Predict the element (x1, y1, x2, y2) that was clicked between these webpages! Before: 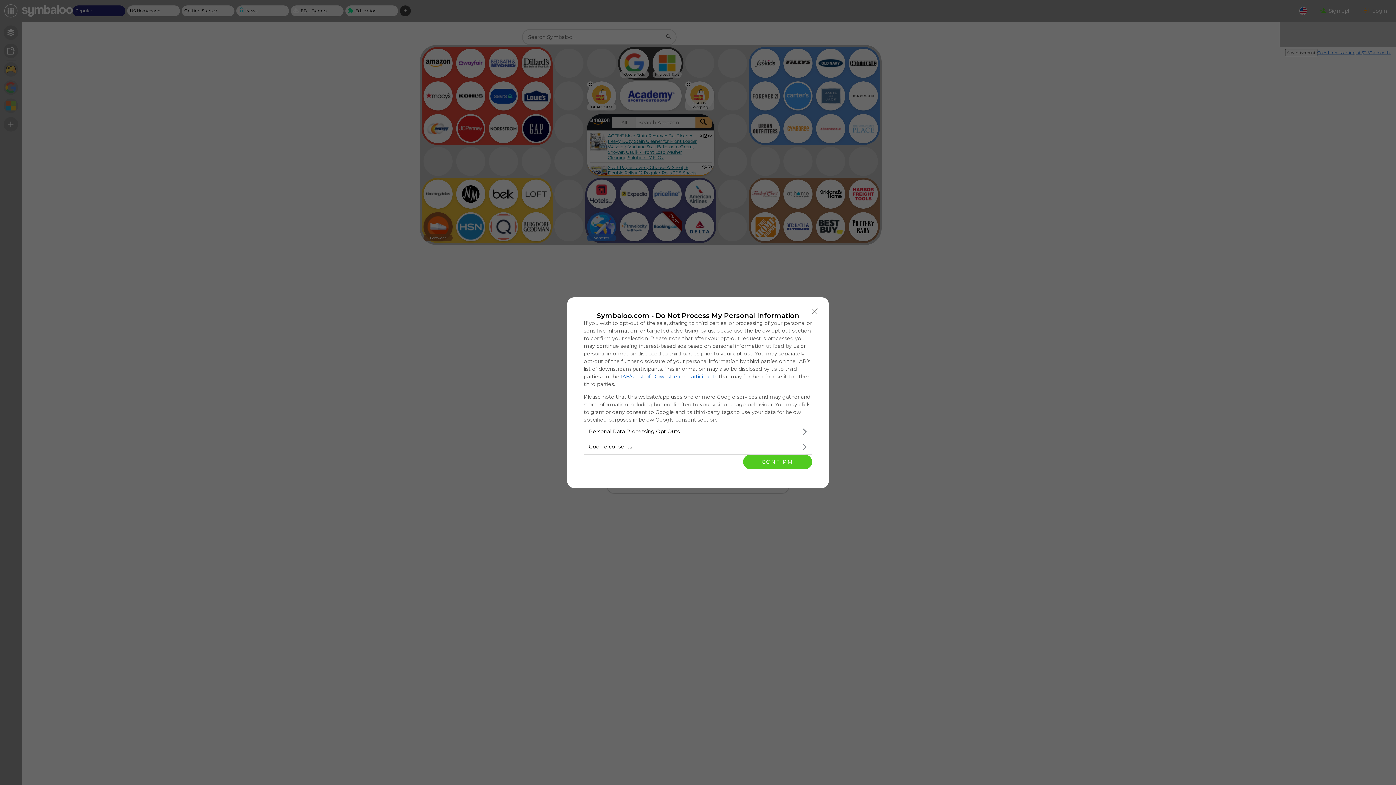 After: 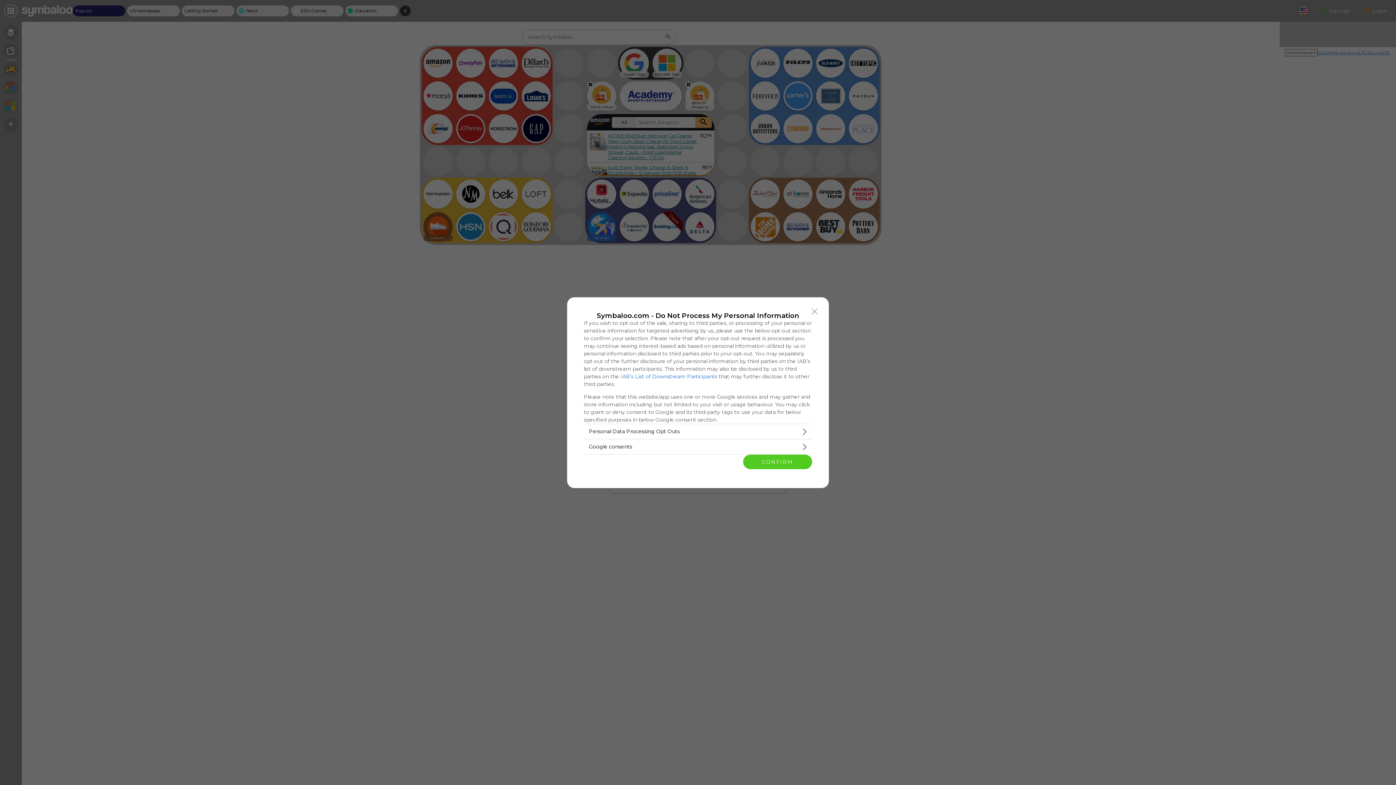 Action: label: IAB’s List of Downstream Participants bbox: (620, 373, 717, 379)